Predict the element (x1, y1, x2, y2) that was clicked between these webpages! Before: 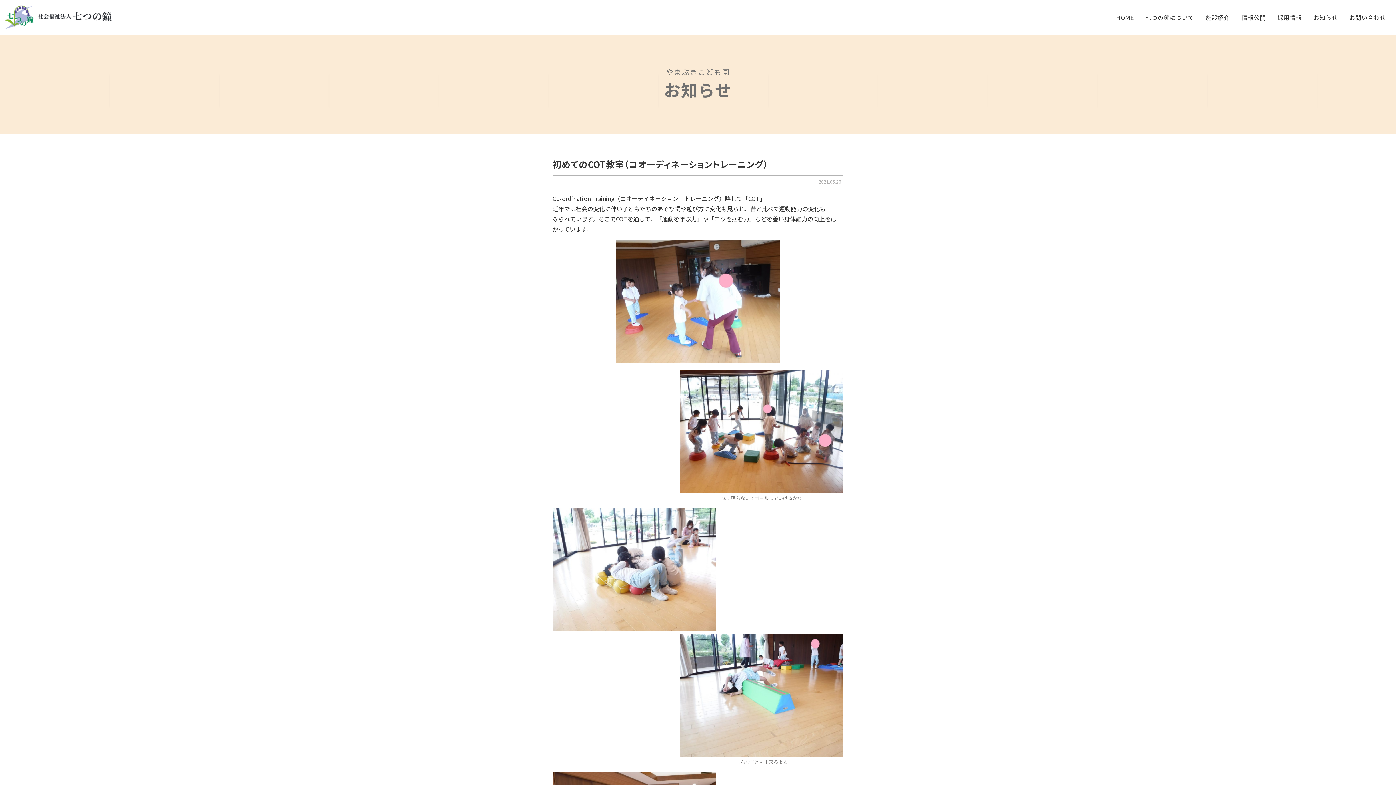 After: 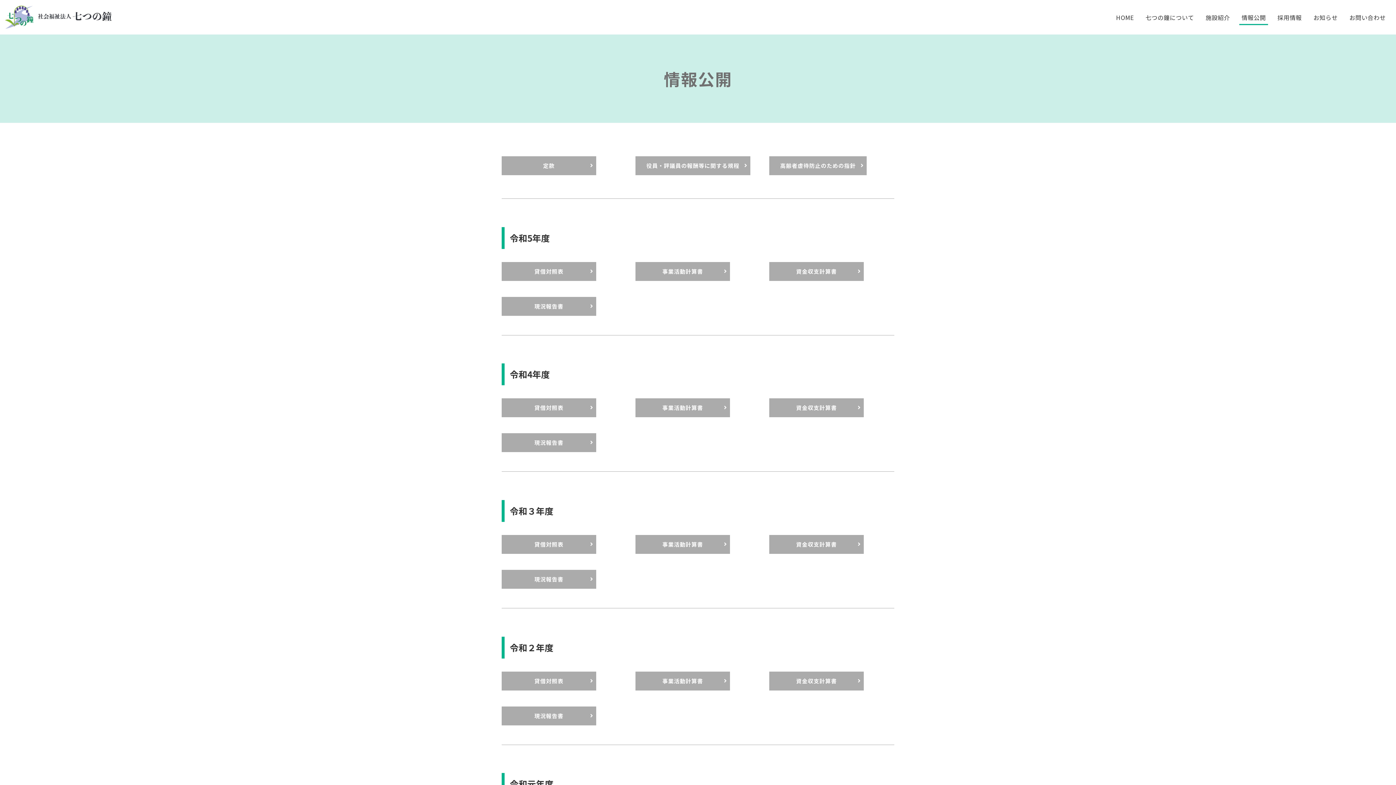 Action: label: 情報公開 bbox: (1236, 4, 1272, 30)